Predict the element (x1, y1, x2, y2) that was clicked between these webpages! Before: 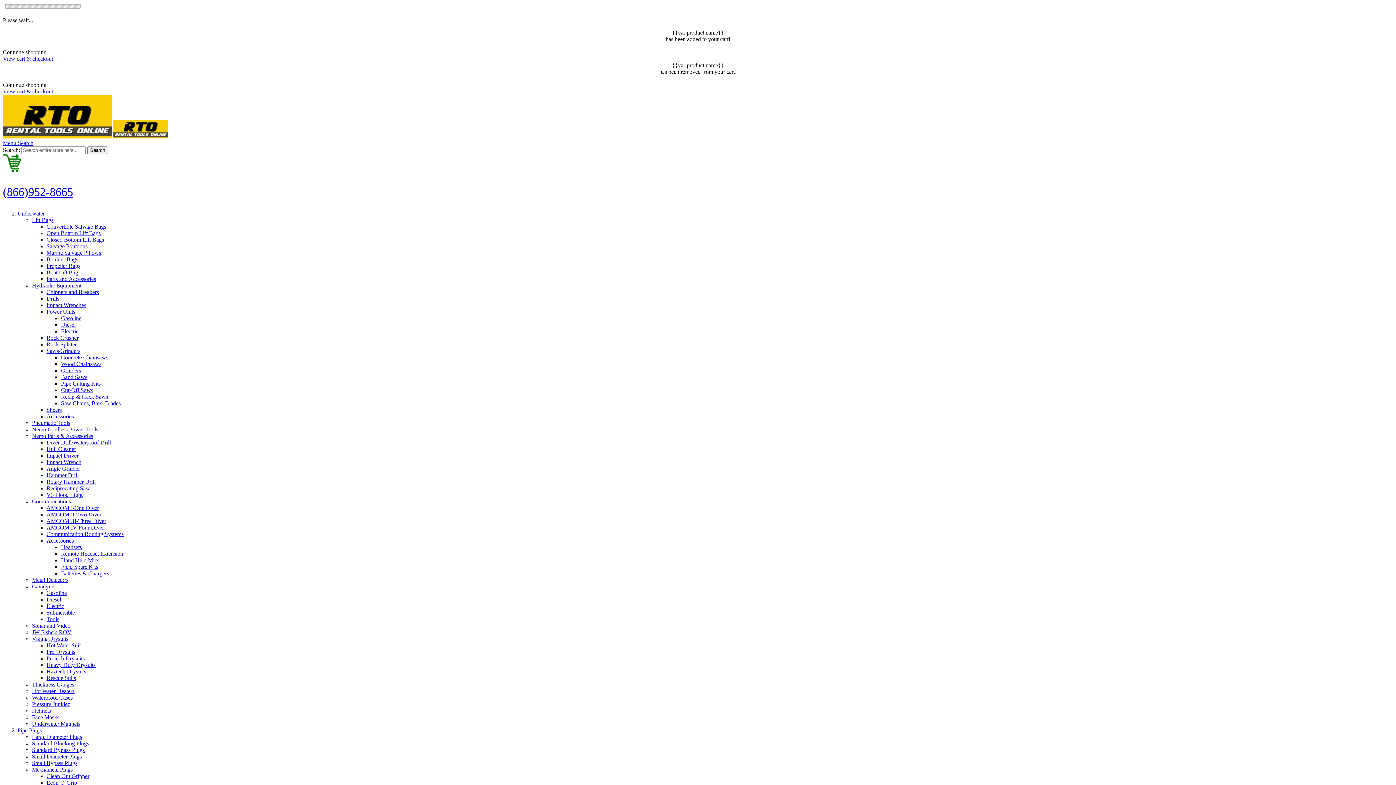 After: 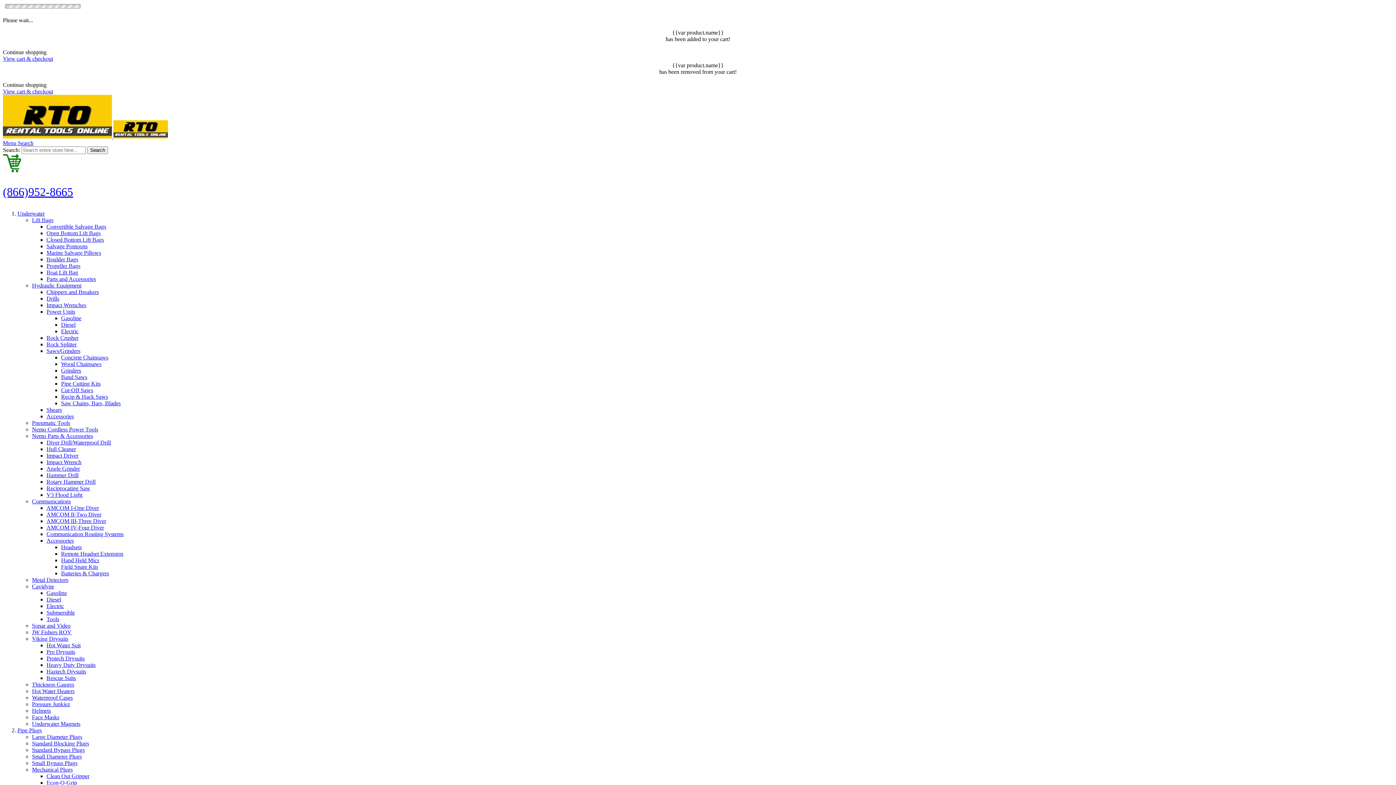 Action: label: Rescue Suits bbox: (46, 675, 76, 681)